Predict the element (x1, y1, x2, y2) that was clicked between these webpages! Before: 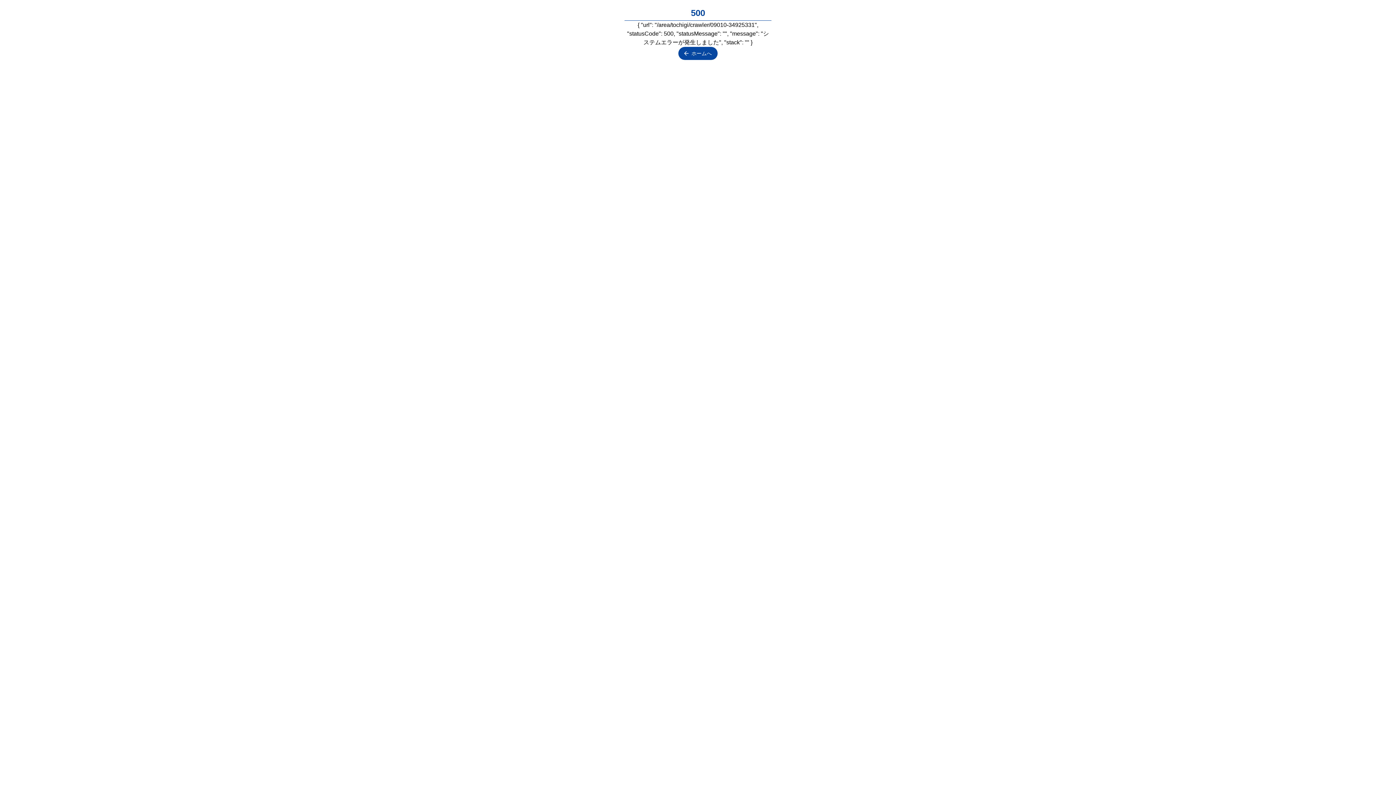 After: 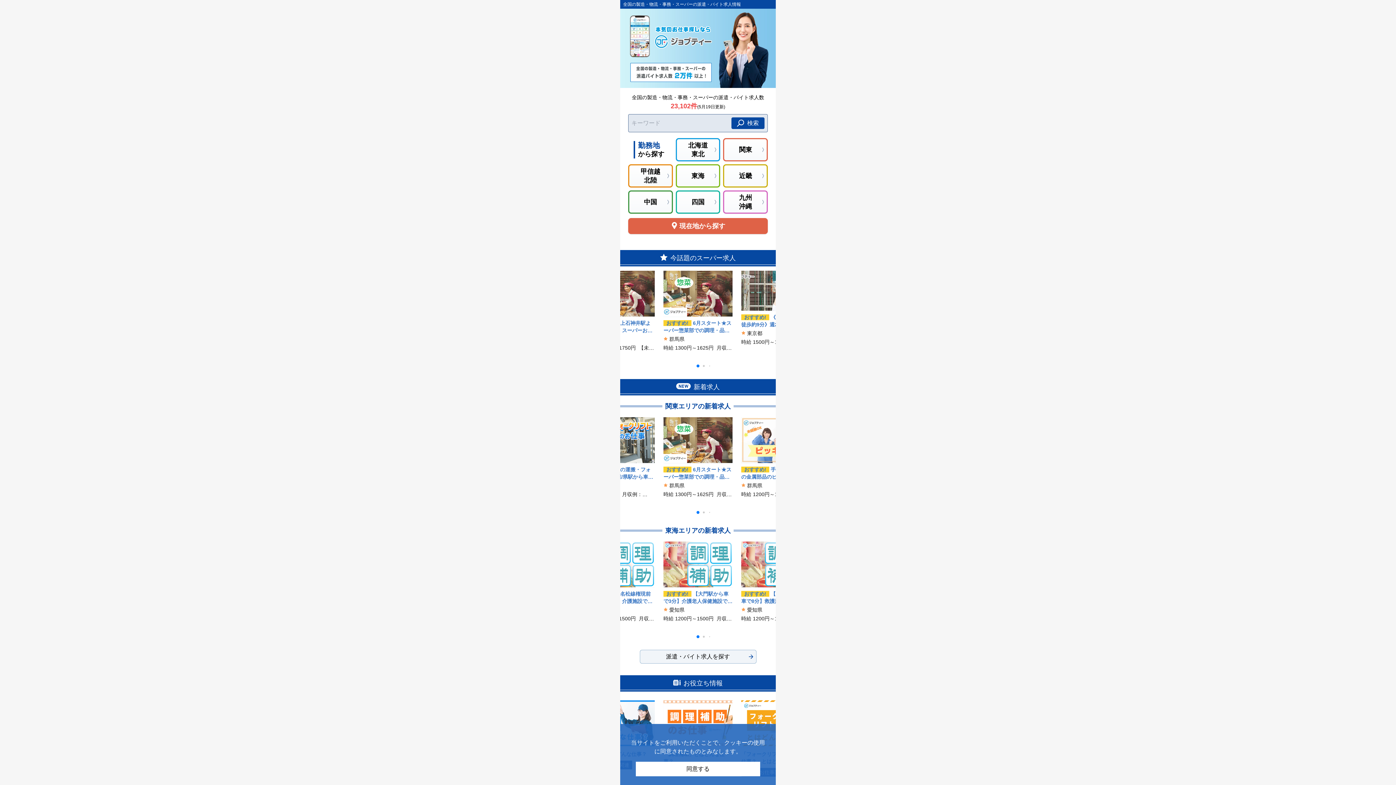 Action: label: ホームへ bbox: (678, 46, 717, 60)